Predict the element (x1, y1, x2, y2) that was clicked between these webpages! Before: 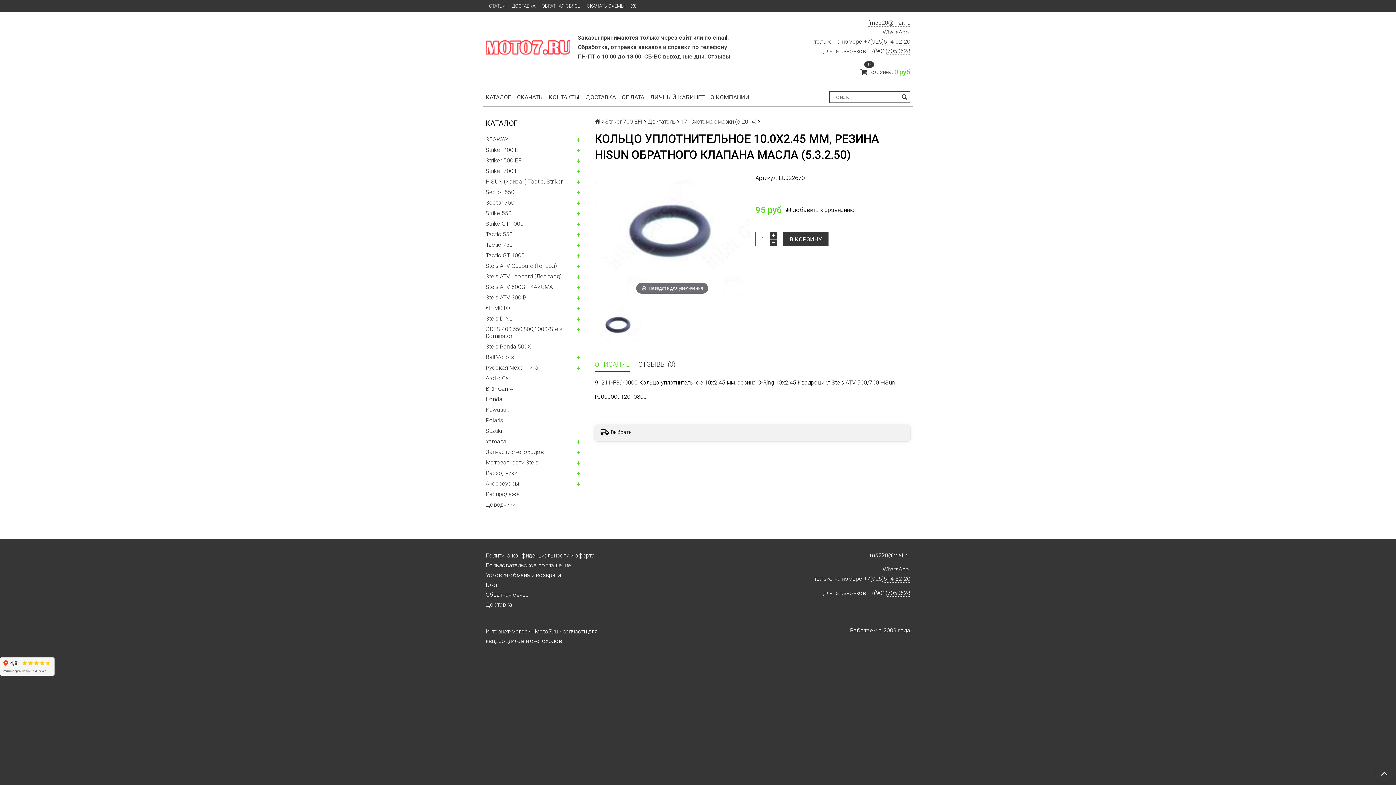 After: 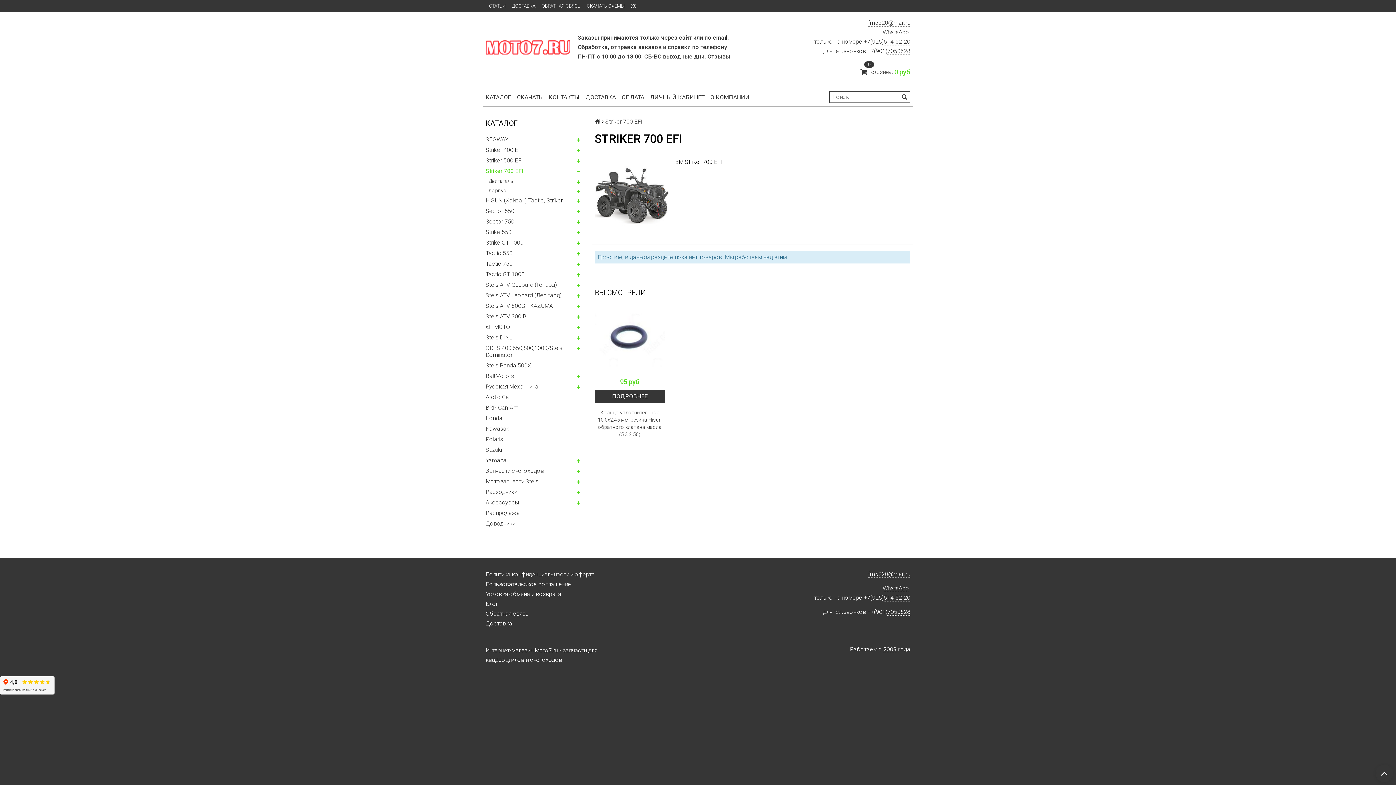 Action: label: Striker 700 EFI bbox: (485, 165, 583, 176)